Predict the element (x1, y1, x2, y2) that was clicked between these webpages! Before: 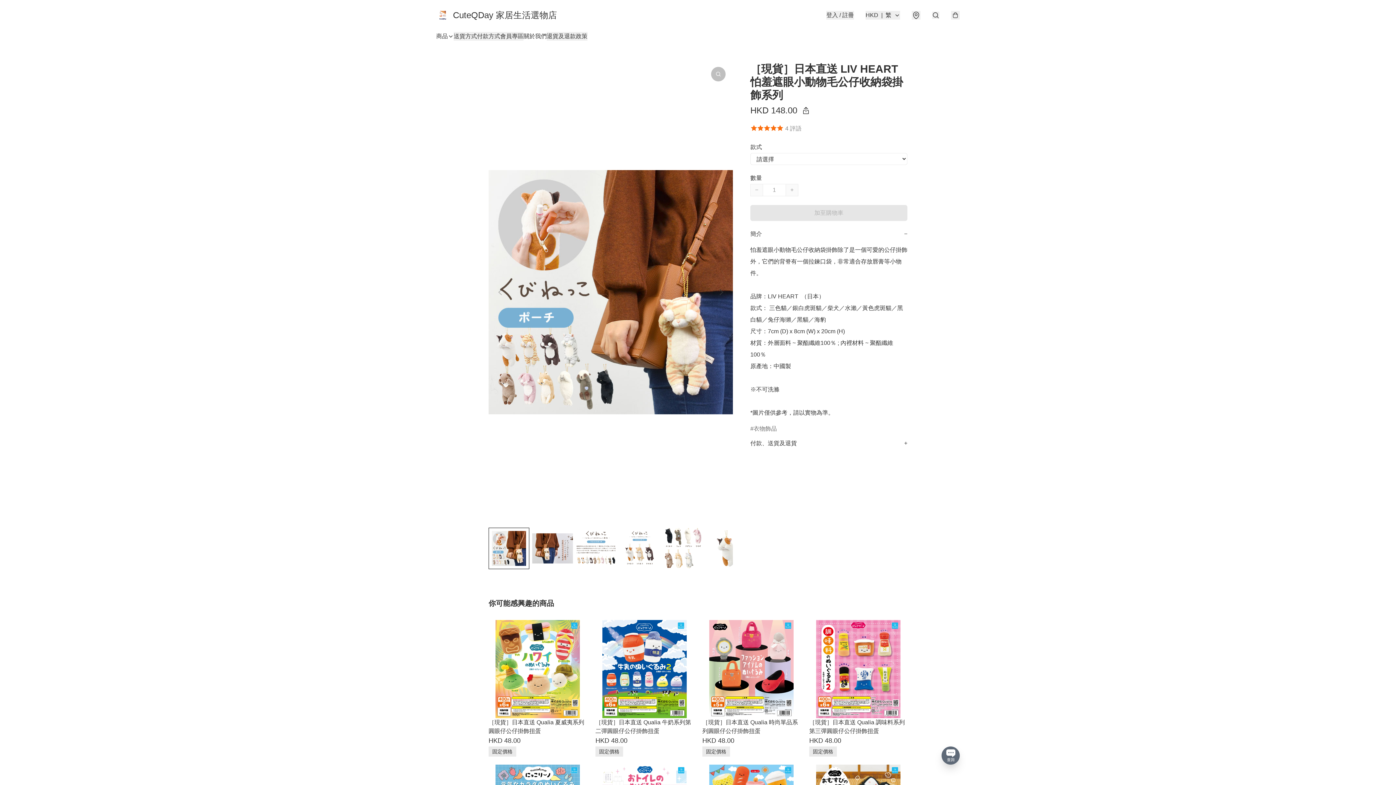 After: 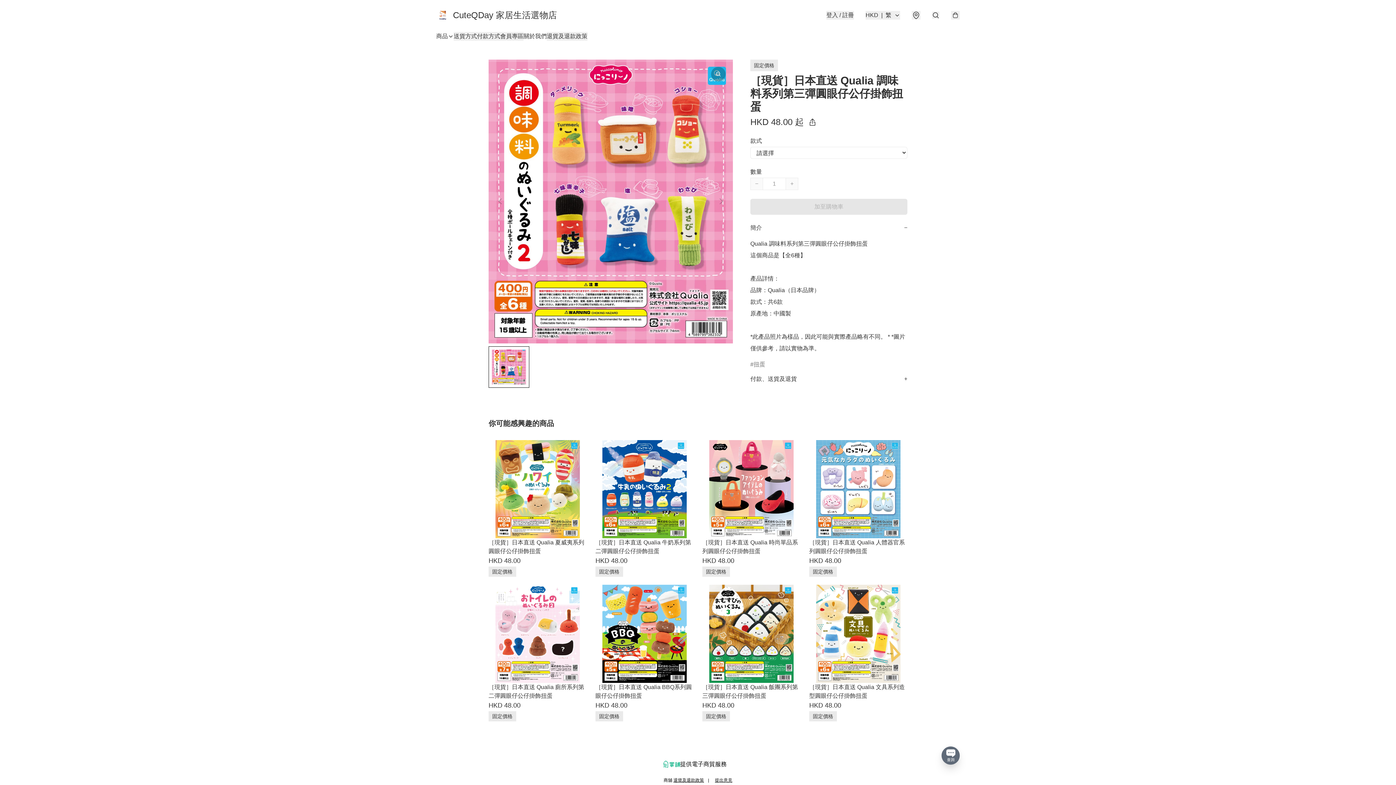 Action: bbox: (809, 620, 907, 756) label: ［現貨］日本直送 Qualia 調味料系列第三彈圓眼仔公仔掛飾扭蛋
HKD 48.00
固定價格